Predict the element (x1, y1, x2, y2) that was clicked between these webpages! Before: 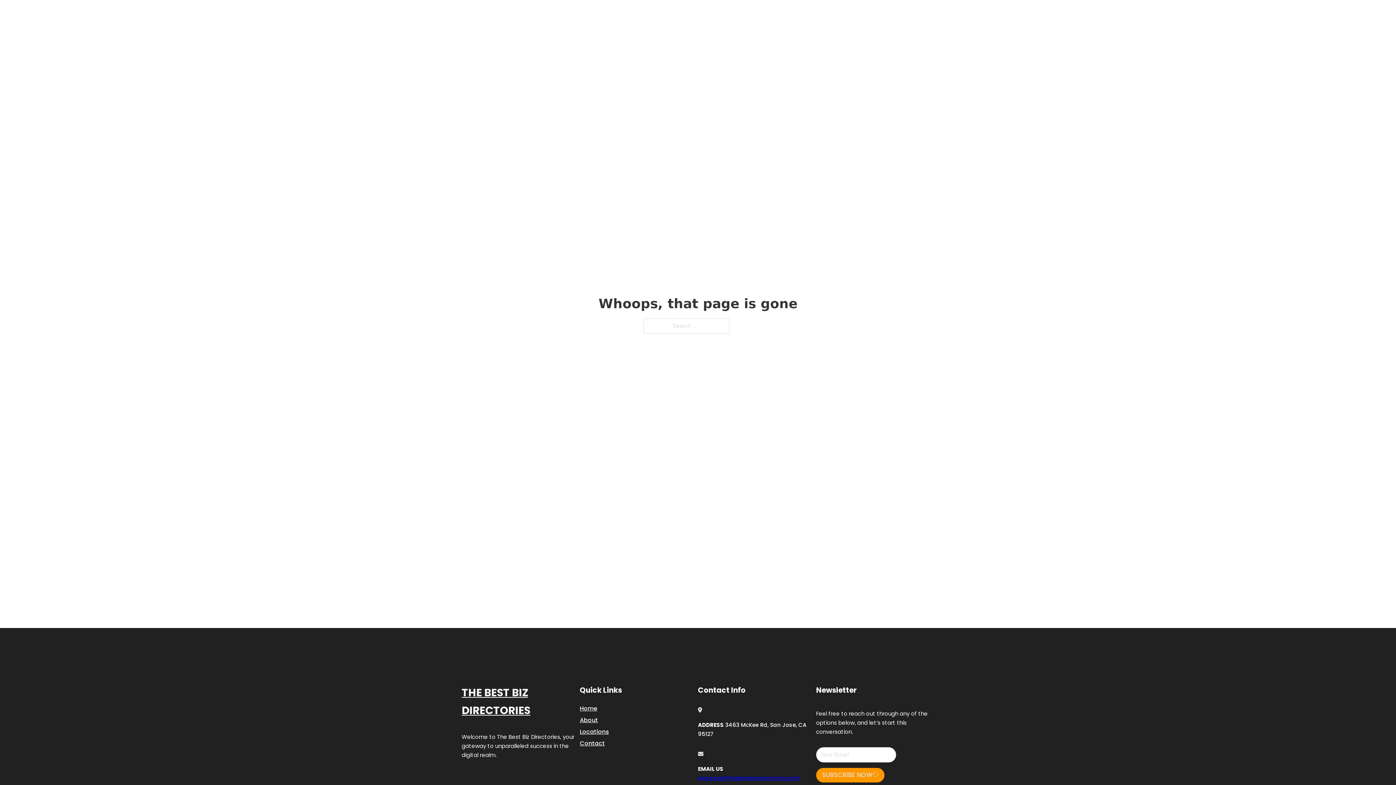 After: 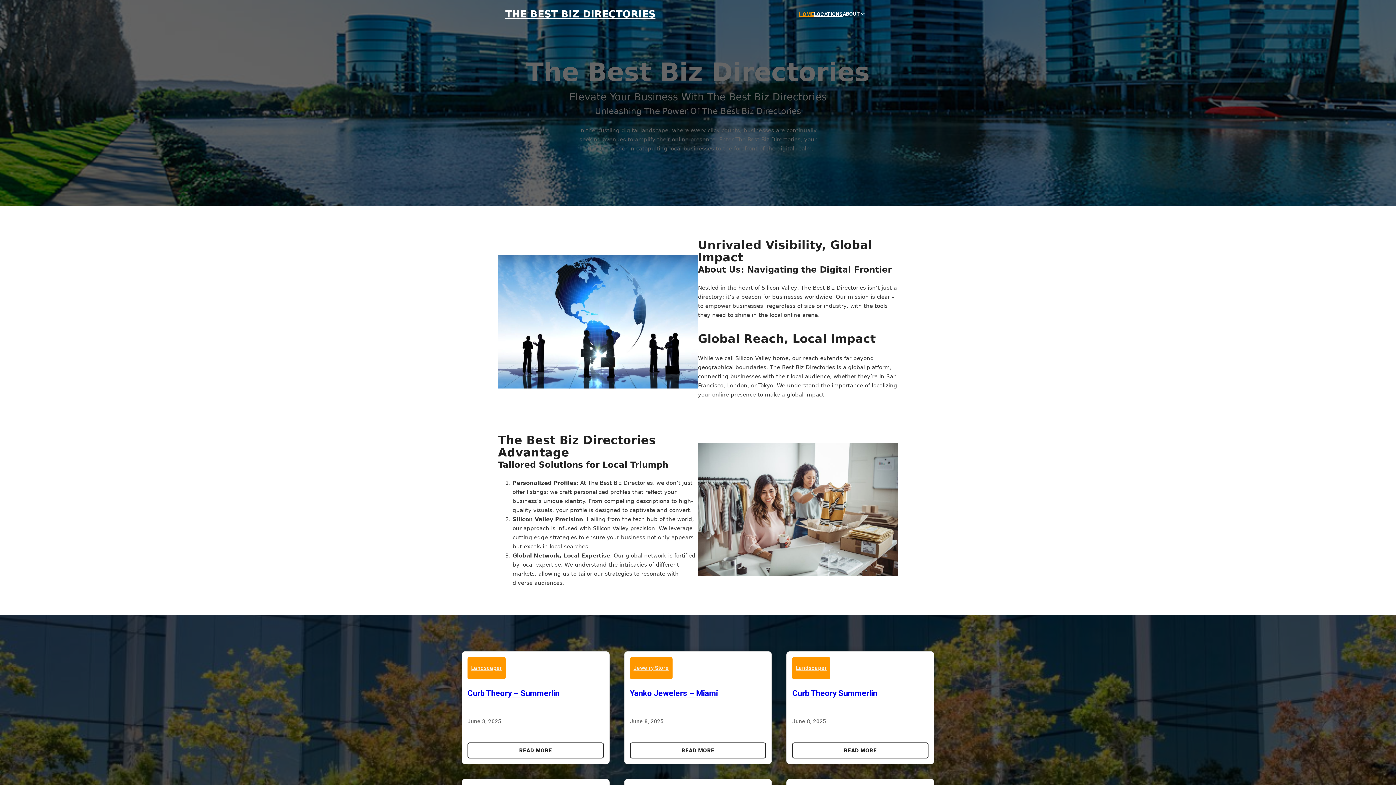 Action: bbox: (580, 703, 597, 713) label: Home